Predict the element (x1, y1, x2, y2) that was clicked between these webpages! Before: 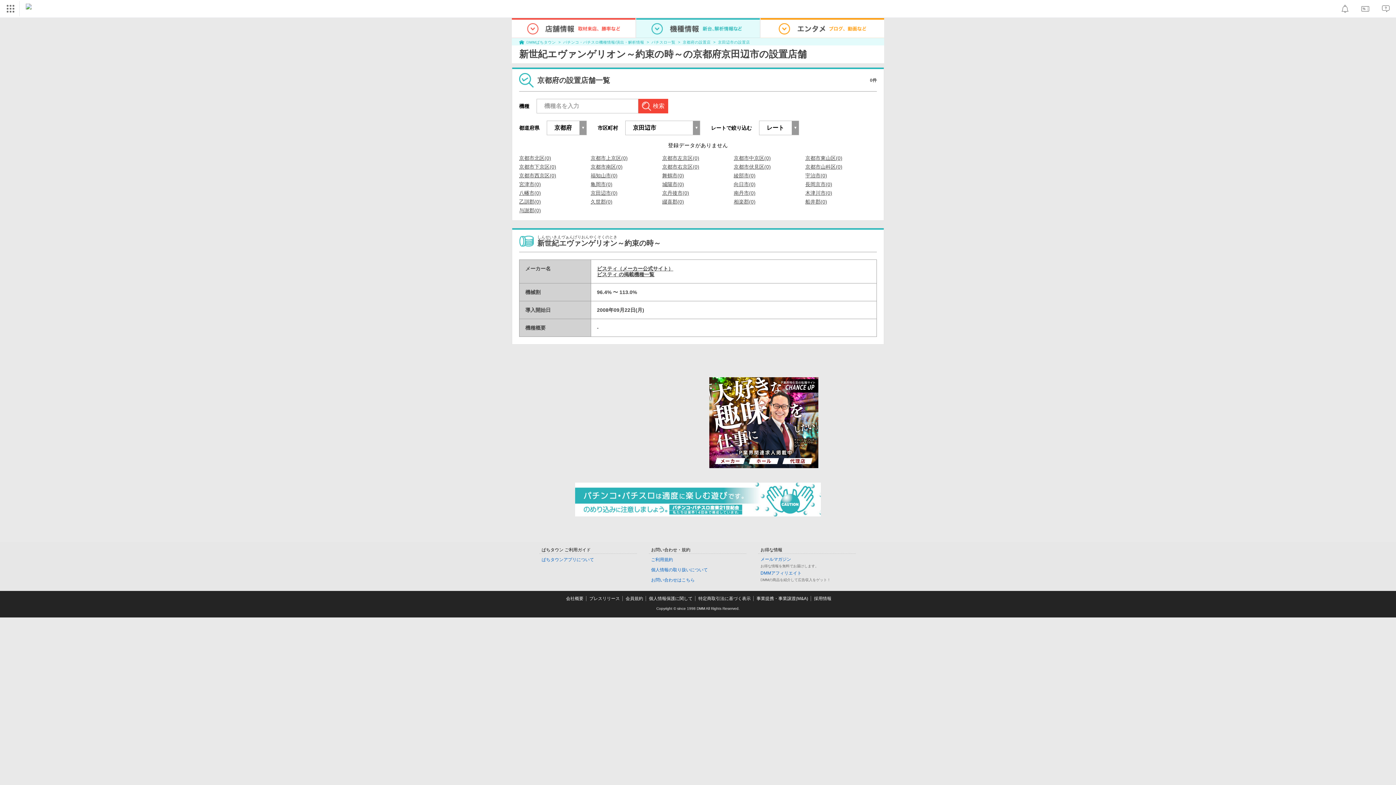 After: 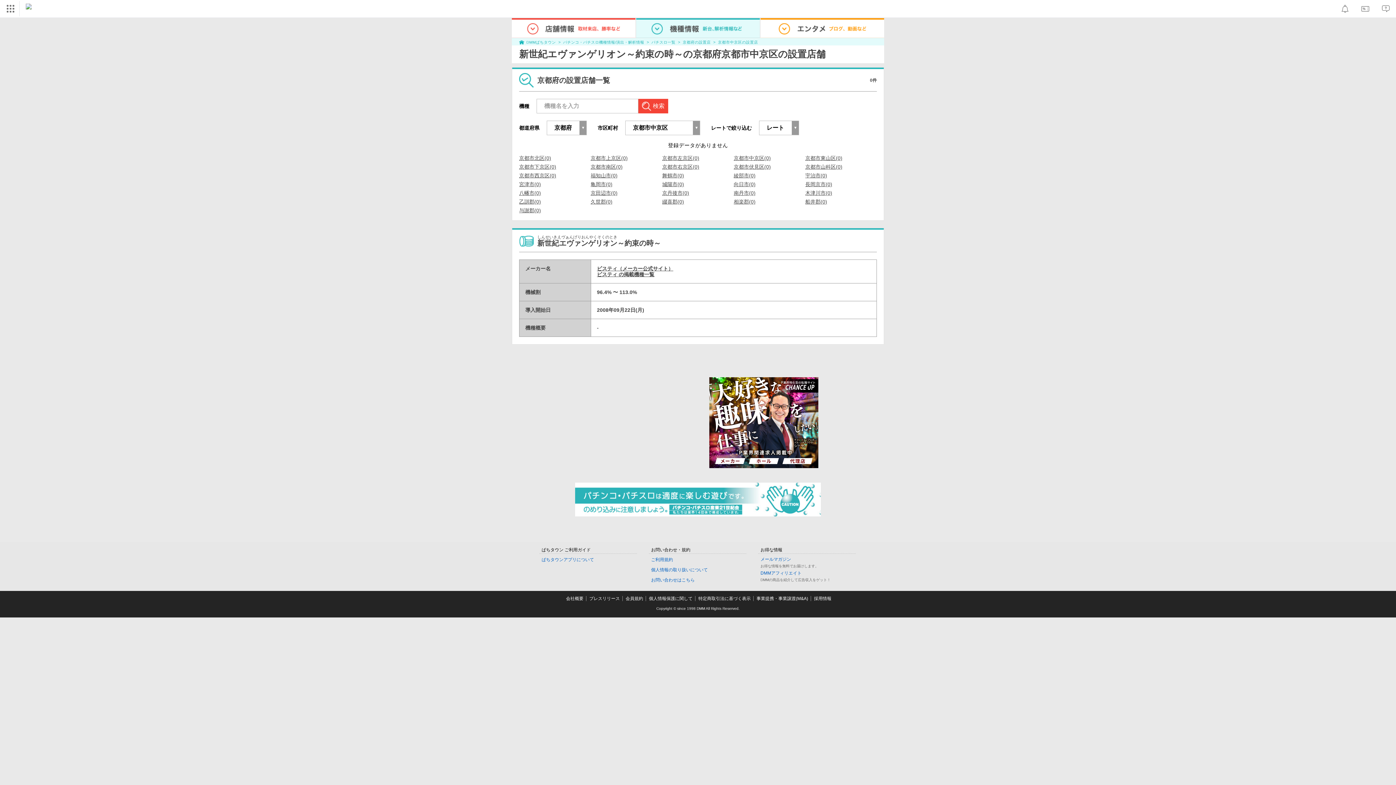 Action: label: 京都市中京区(0) bbox: (733, 155, 771, 160)